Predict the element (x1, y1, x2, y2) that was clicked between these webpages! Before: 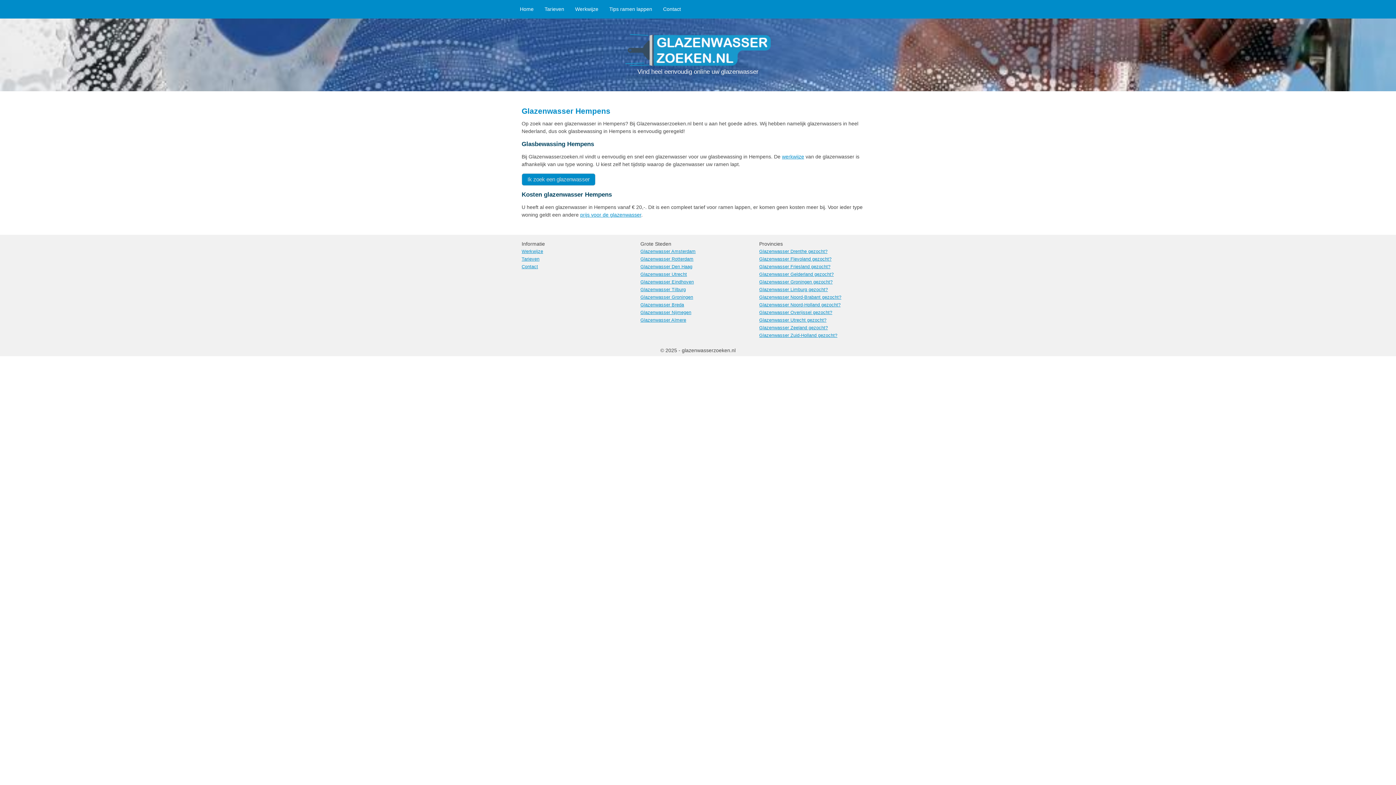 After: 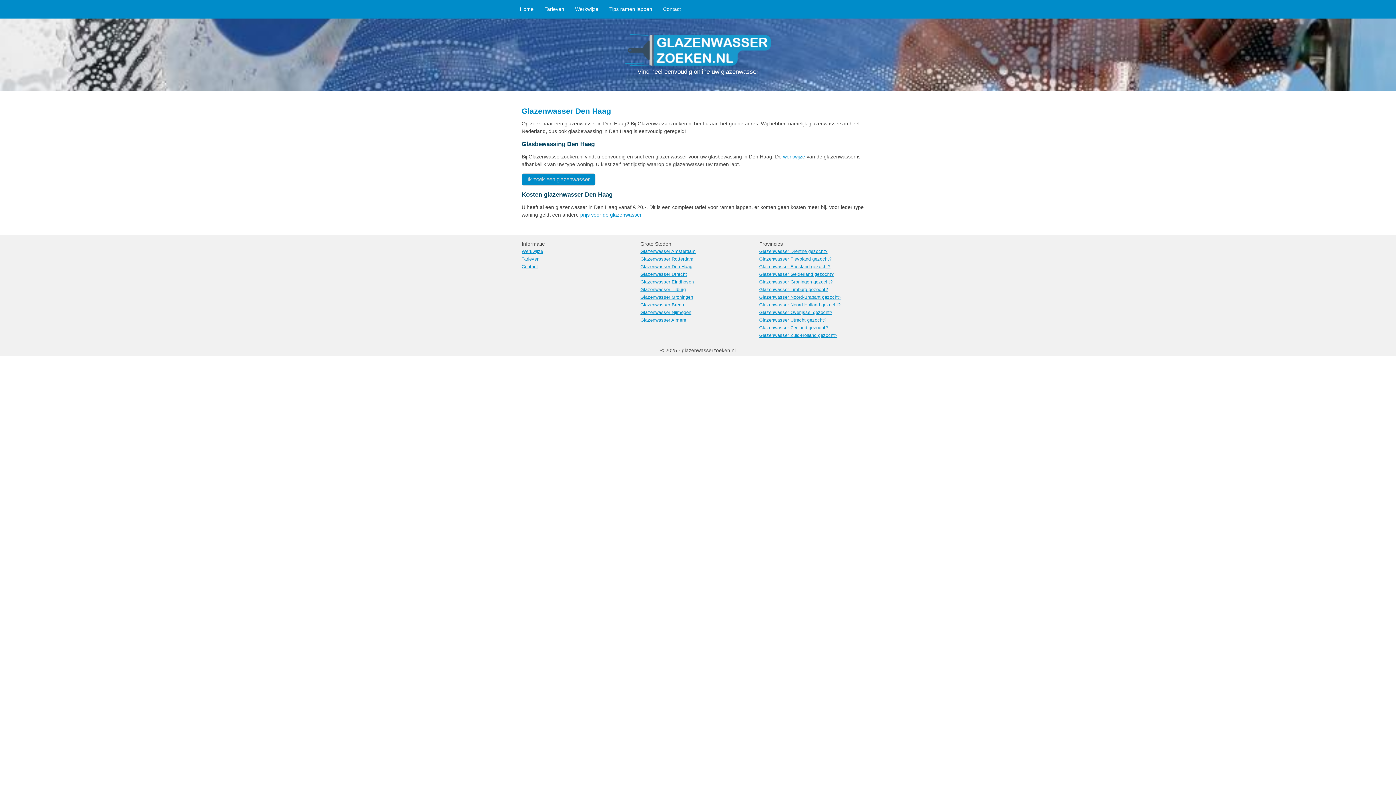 Action: label: Glazenwasser Den Haag bbox: (640, 264, 692, 269)